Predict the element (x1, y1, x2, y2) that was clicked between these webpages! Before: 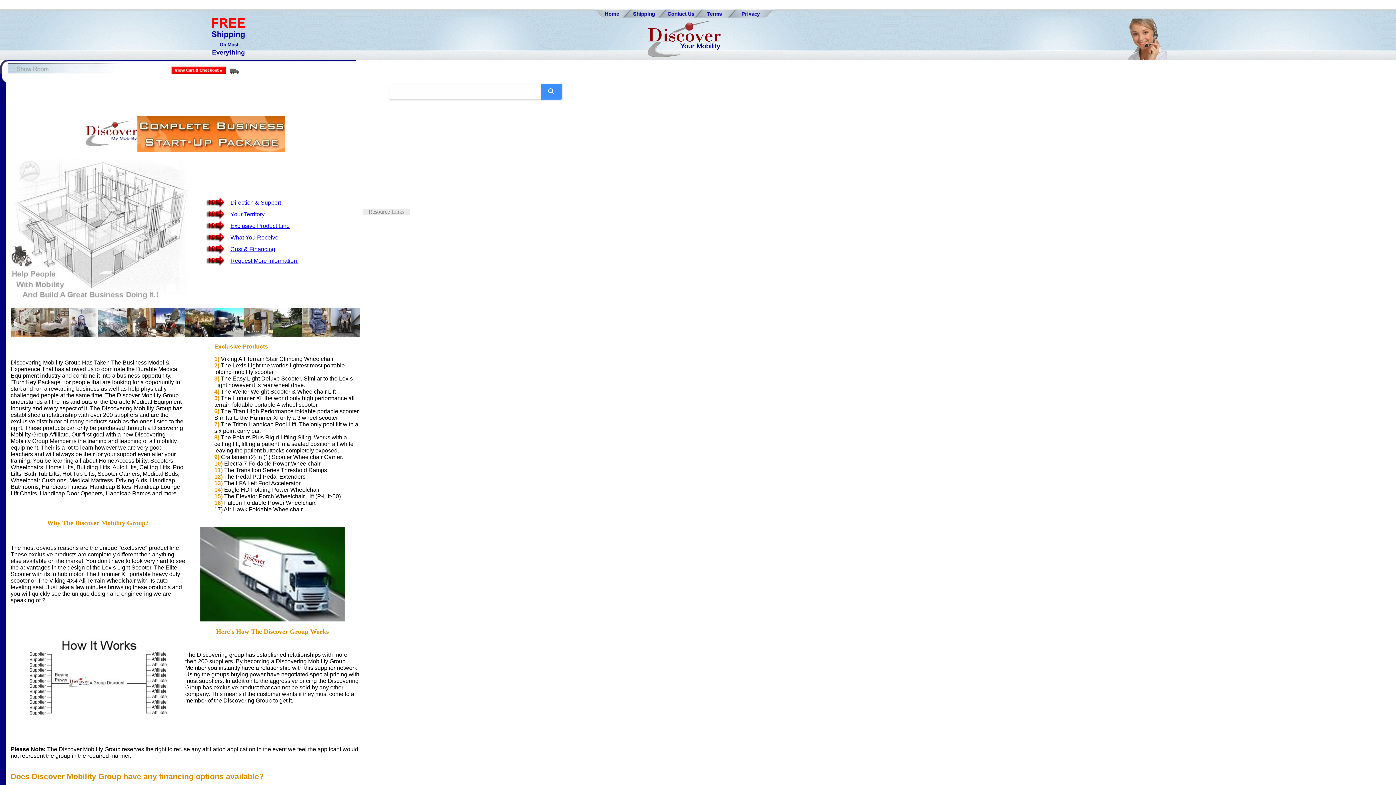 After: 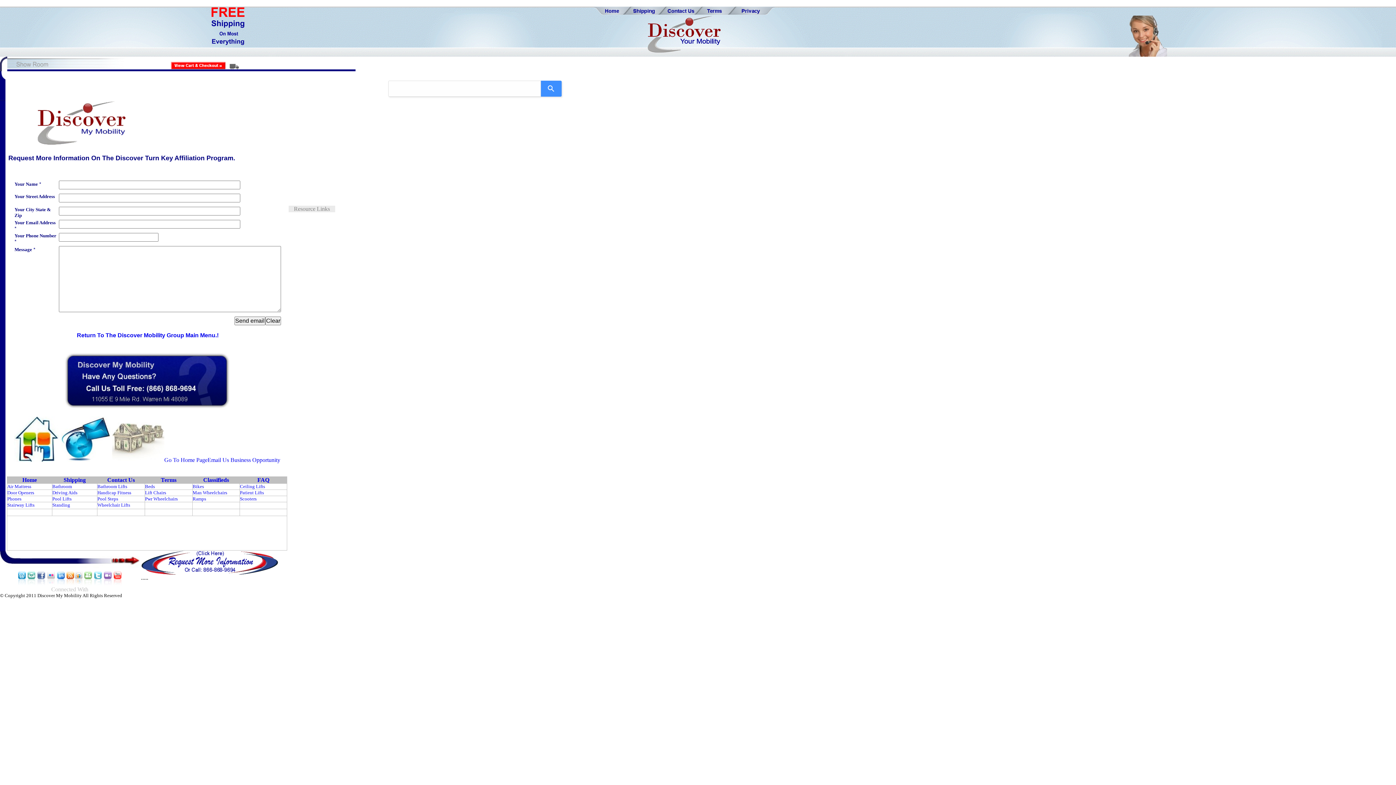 Action: label: Request More Information. bbox: (230, 257, 298, 264)